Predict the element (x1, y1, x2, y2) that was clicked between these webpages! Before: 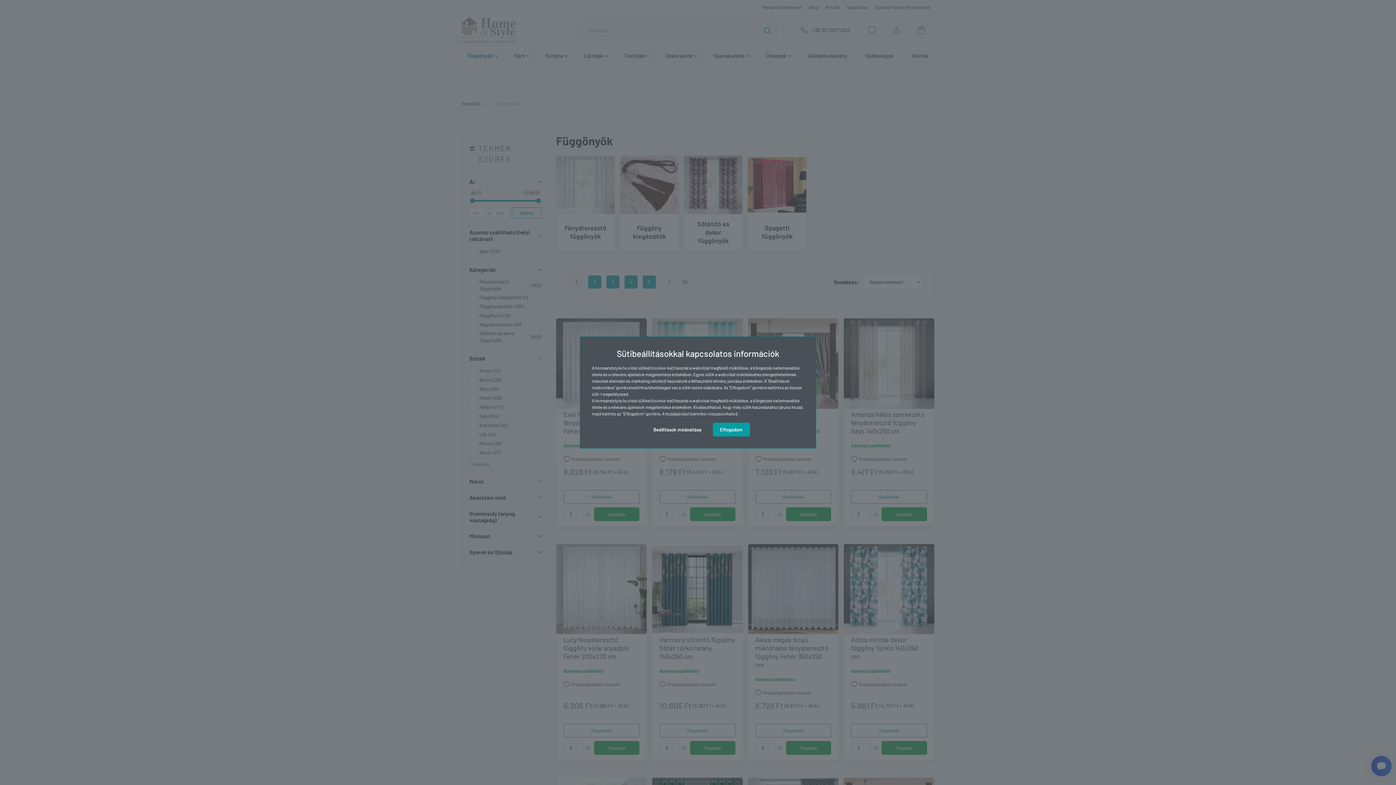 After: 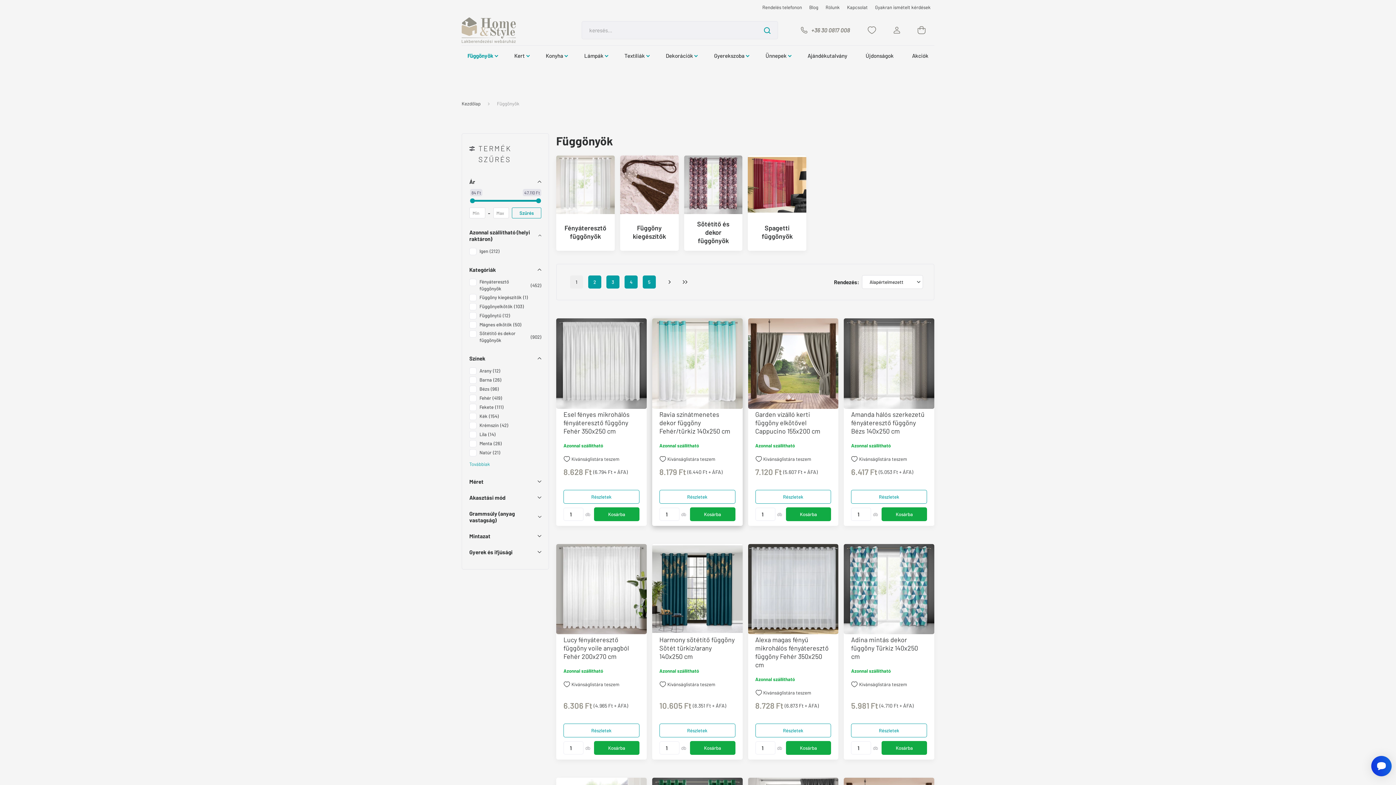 Action: bbox: (712, 422, 750, 436) label: Elfogadom